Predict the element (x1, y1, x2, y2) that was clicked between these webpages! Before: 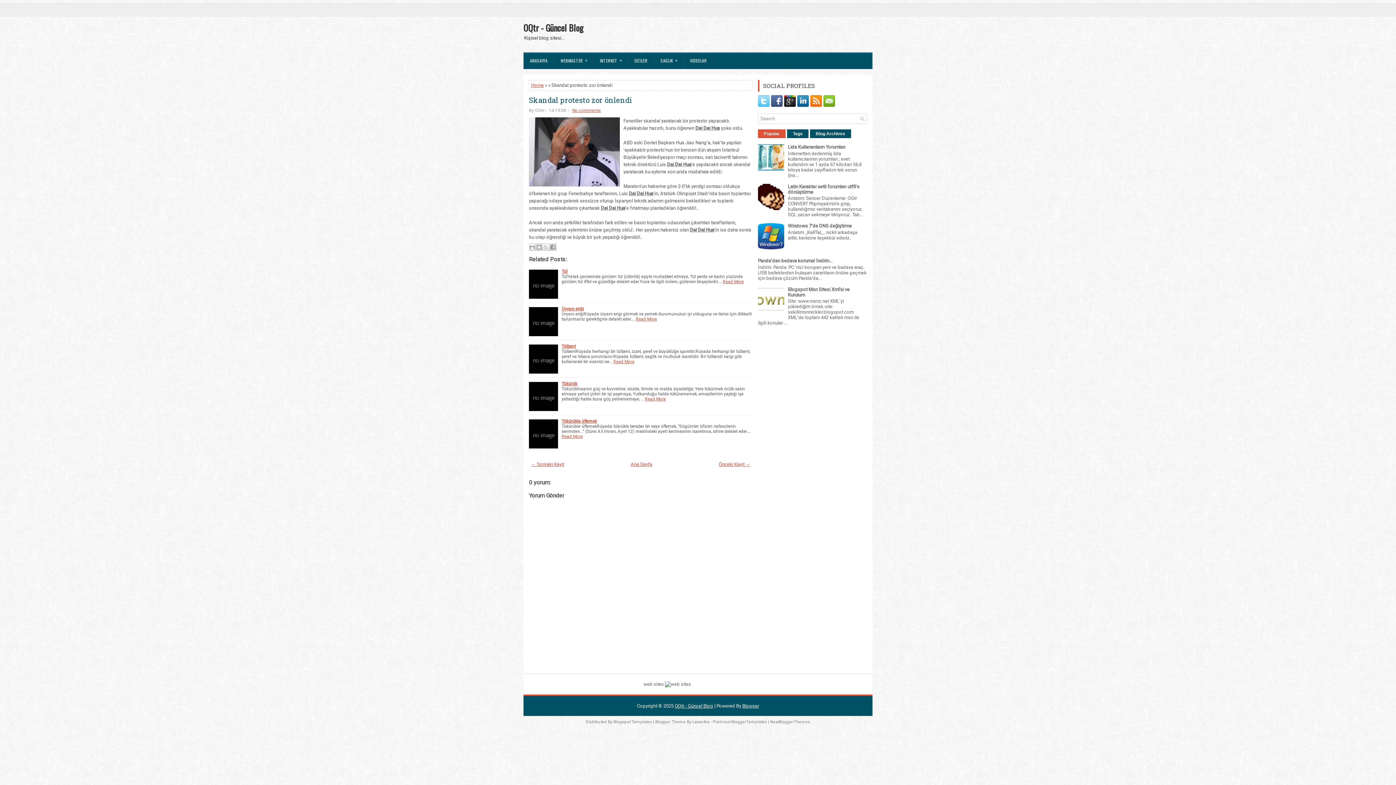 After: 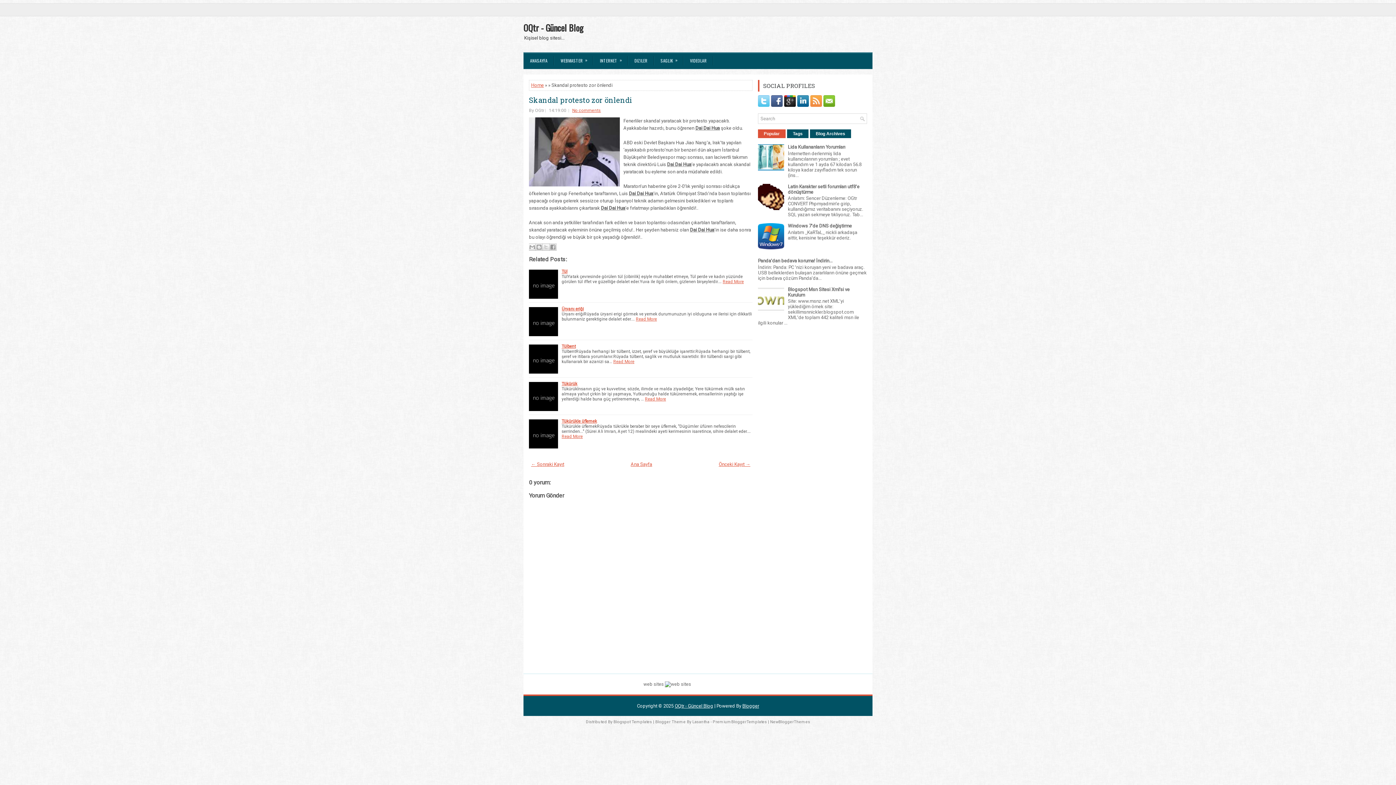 Action: bbox: (810, 102, 823, 108)